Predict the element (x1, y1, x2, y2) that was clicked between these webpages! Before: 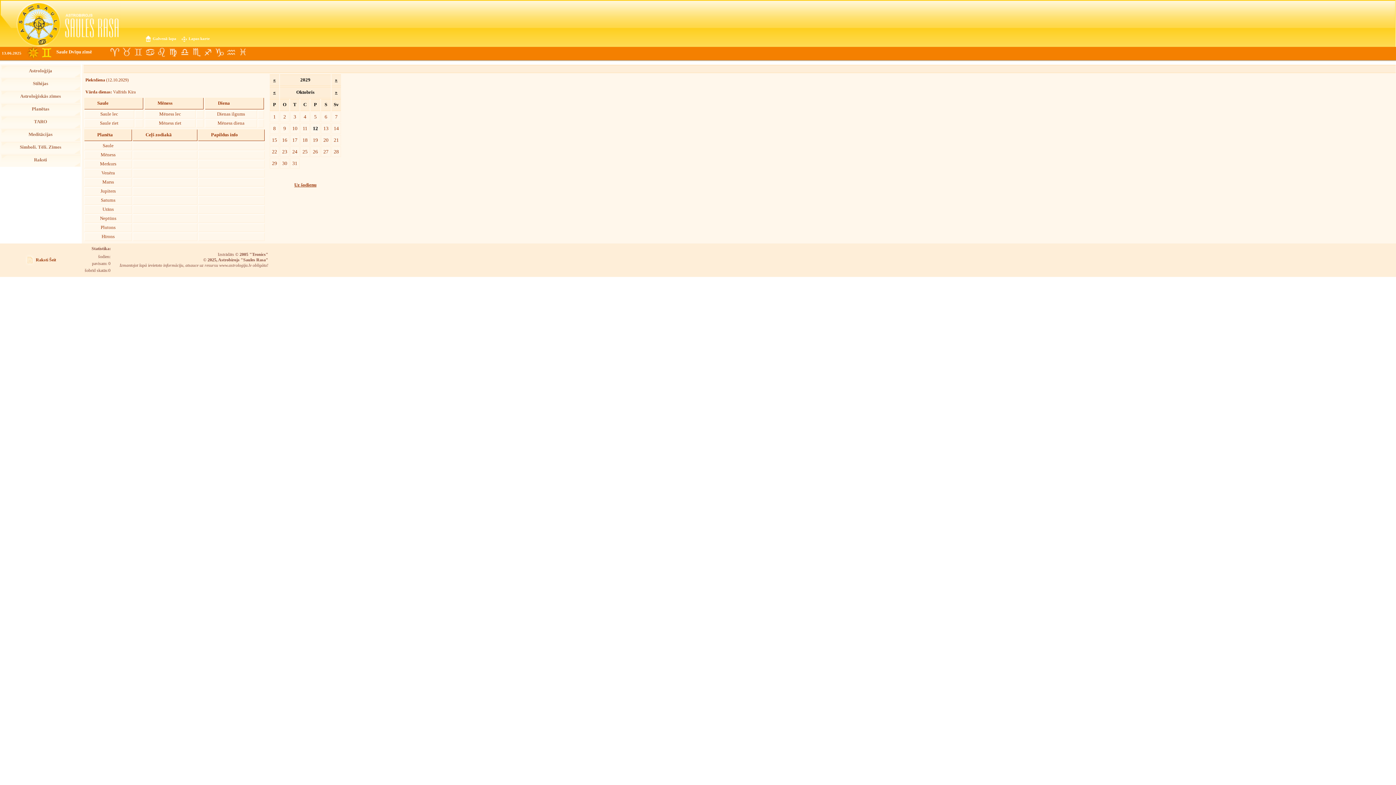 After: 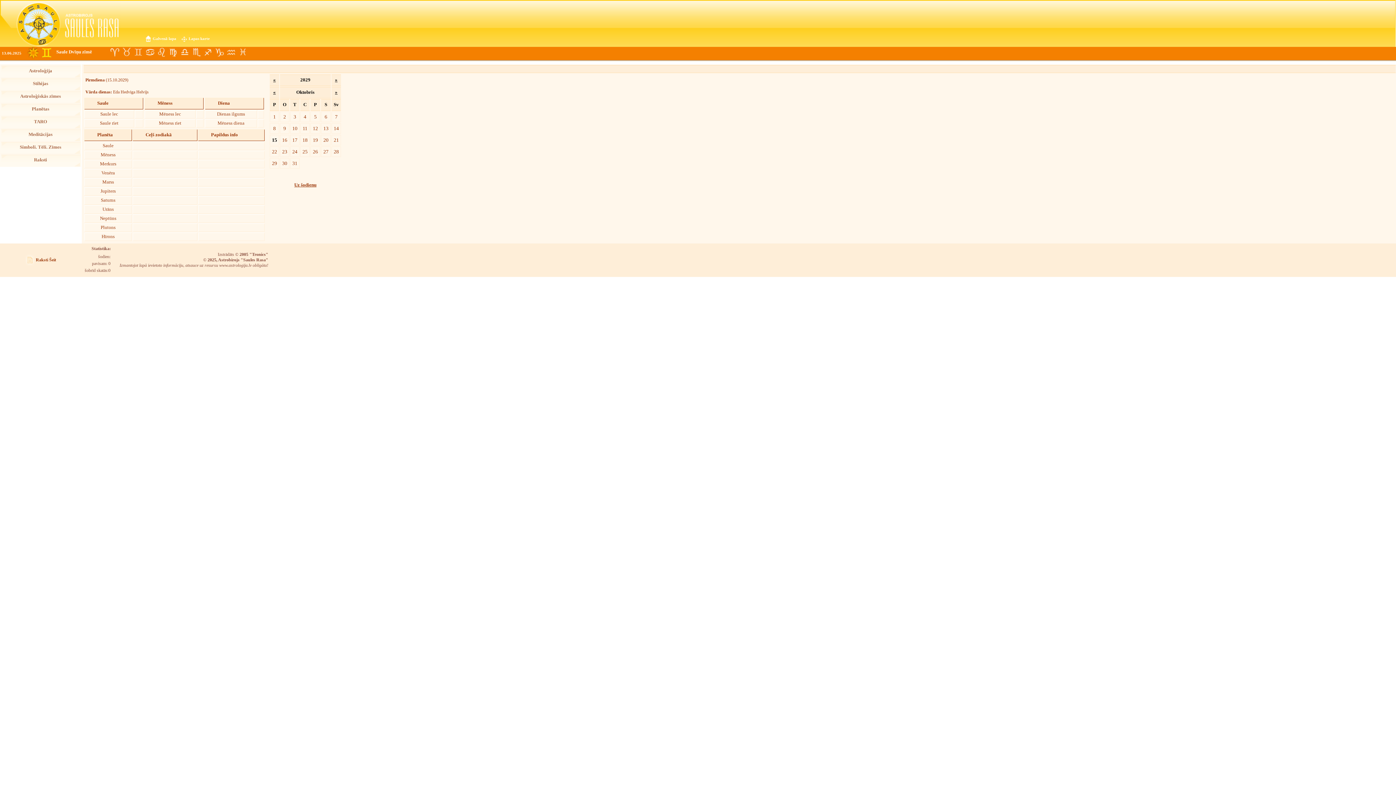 Action: bbox: (269, 134, 279, 145) label: 15